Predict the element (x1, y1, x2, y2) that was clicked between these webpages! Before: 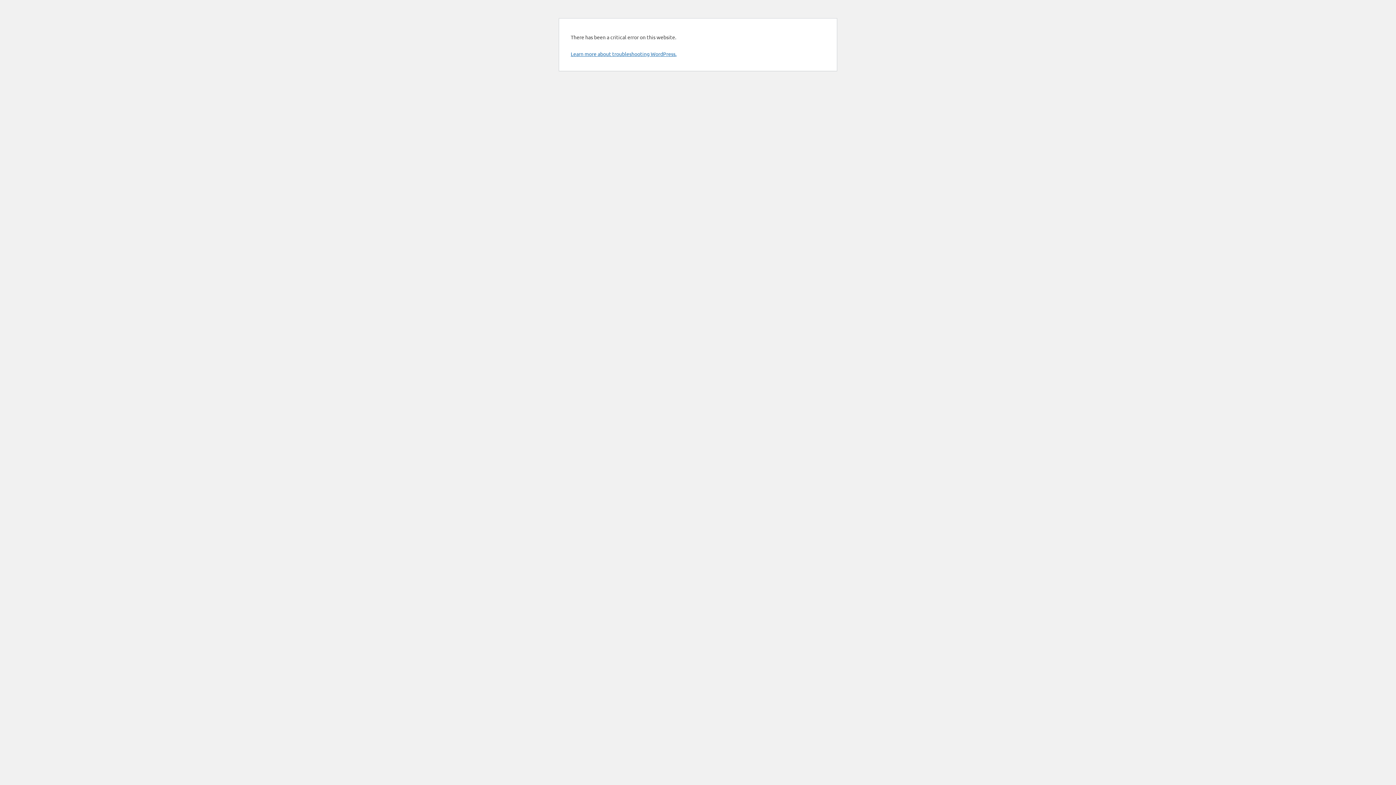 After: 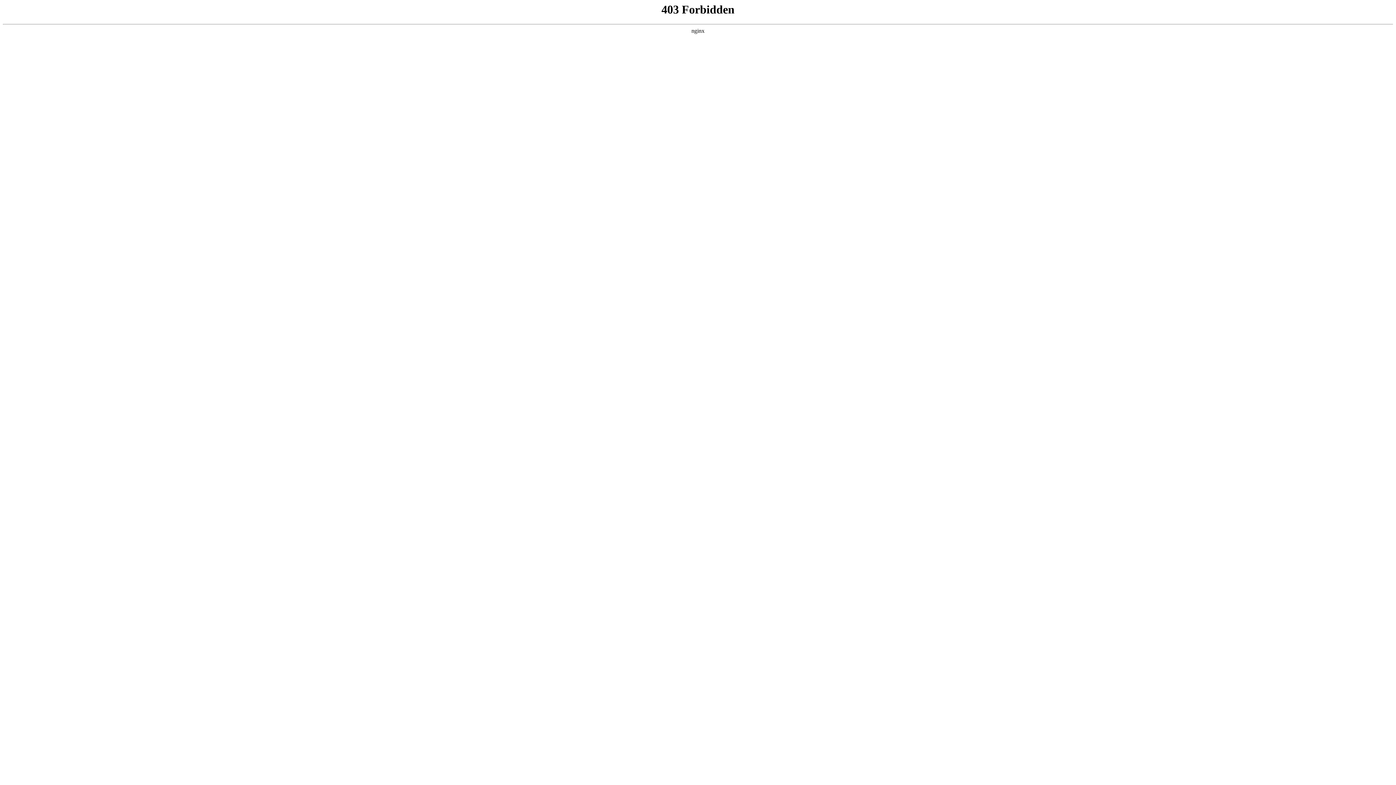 Action: bbox: (570, 50, 676, 57) label: Learn more about troubleshooting WordPress.